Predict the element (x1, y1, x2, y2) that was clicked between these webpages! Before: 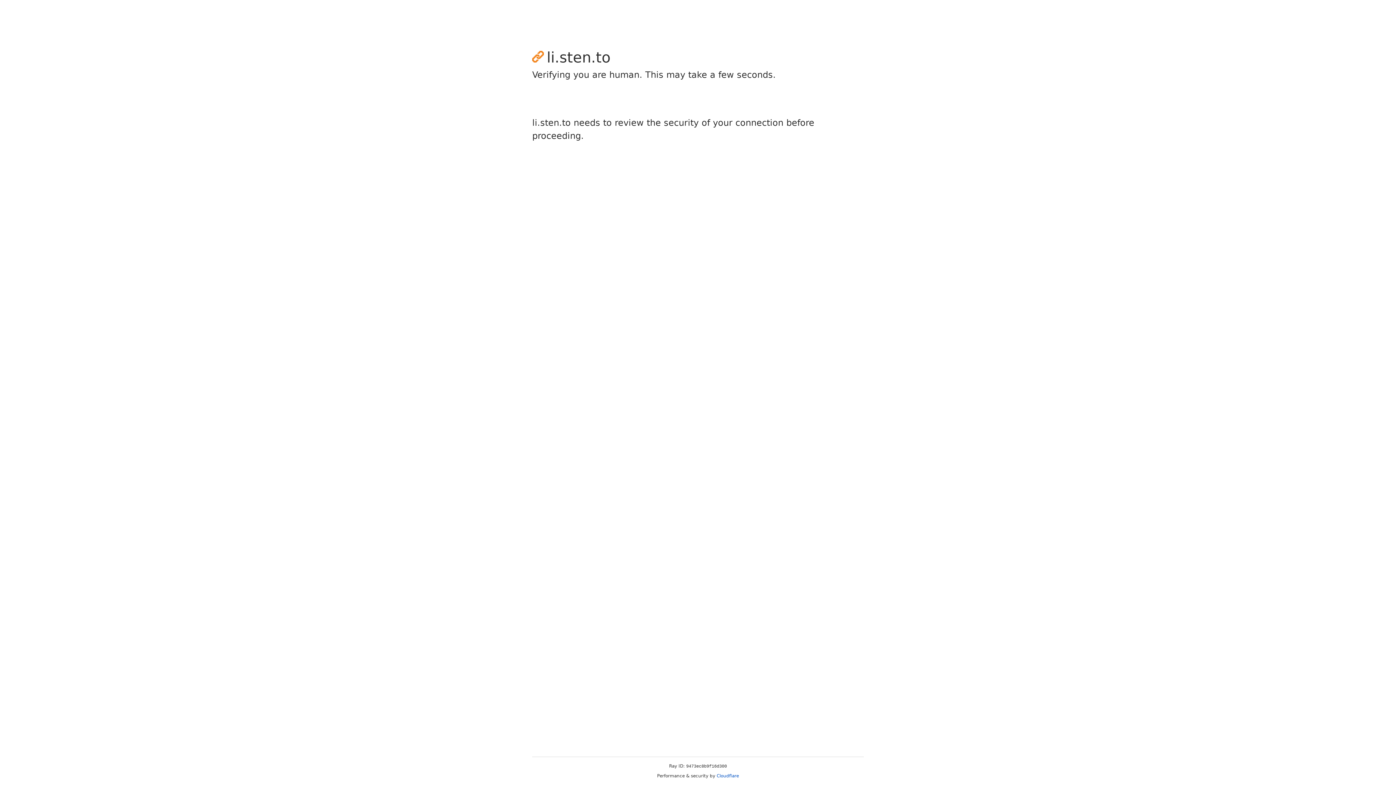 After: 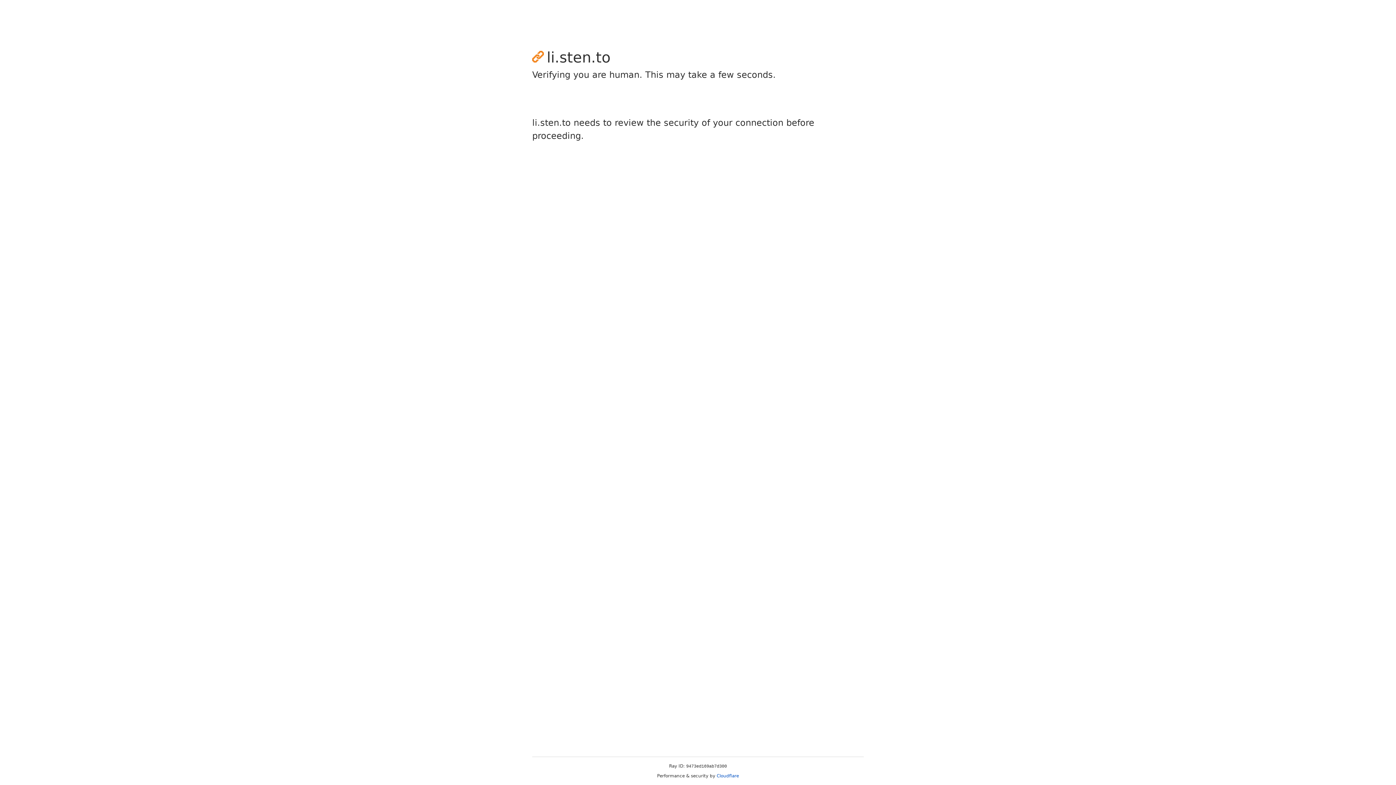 Action: bbox: (716, 773, 739, 778) label: Cloudflare